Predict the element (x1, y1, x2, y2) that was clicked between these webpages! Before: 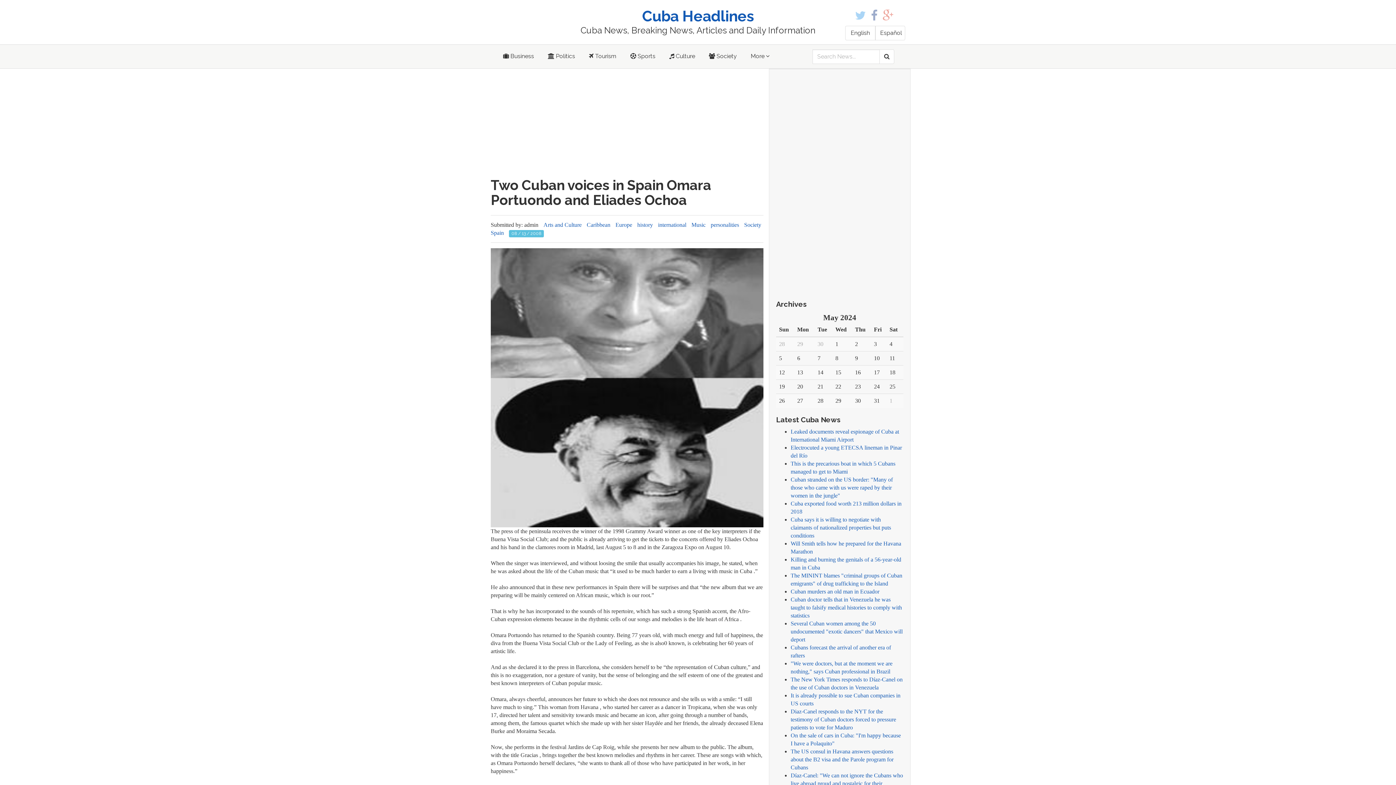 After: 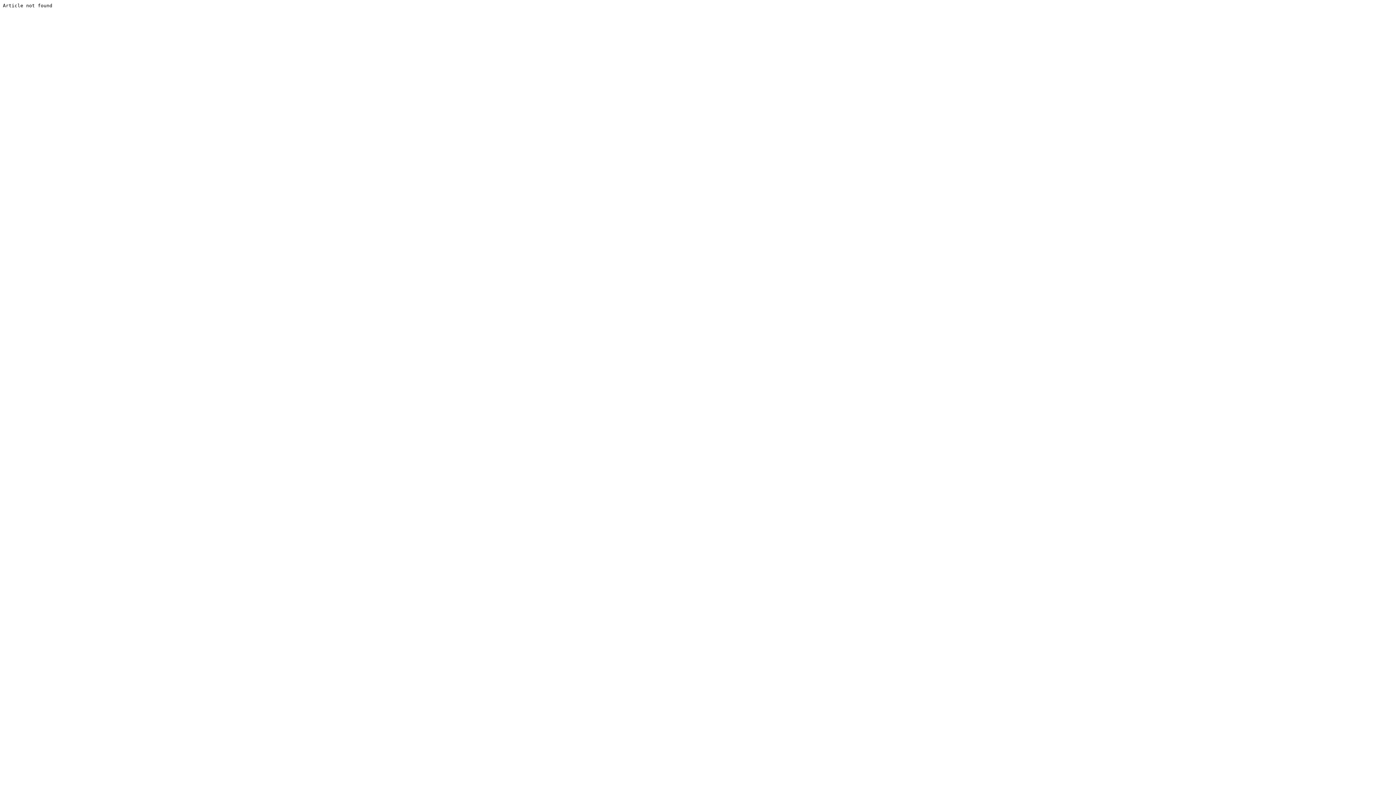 Action: bbox: (790, 620, 902, 642) label: Several Cuban women among the 50 undocumented "exotic dancers" that Mexico will deport